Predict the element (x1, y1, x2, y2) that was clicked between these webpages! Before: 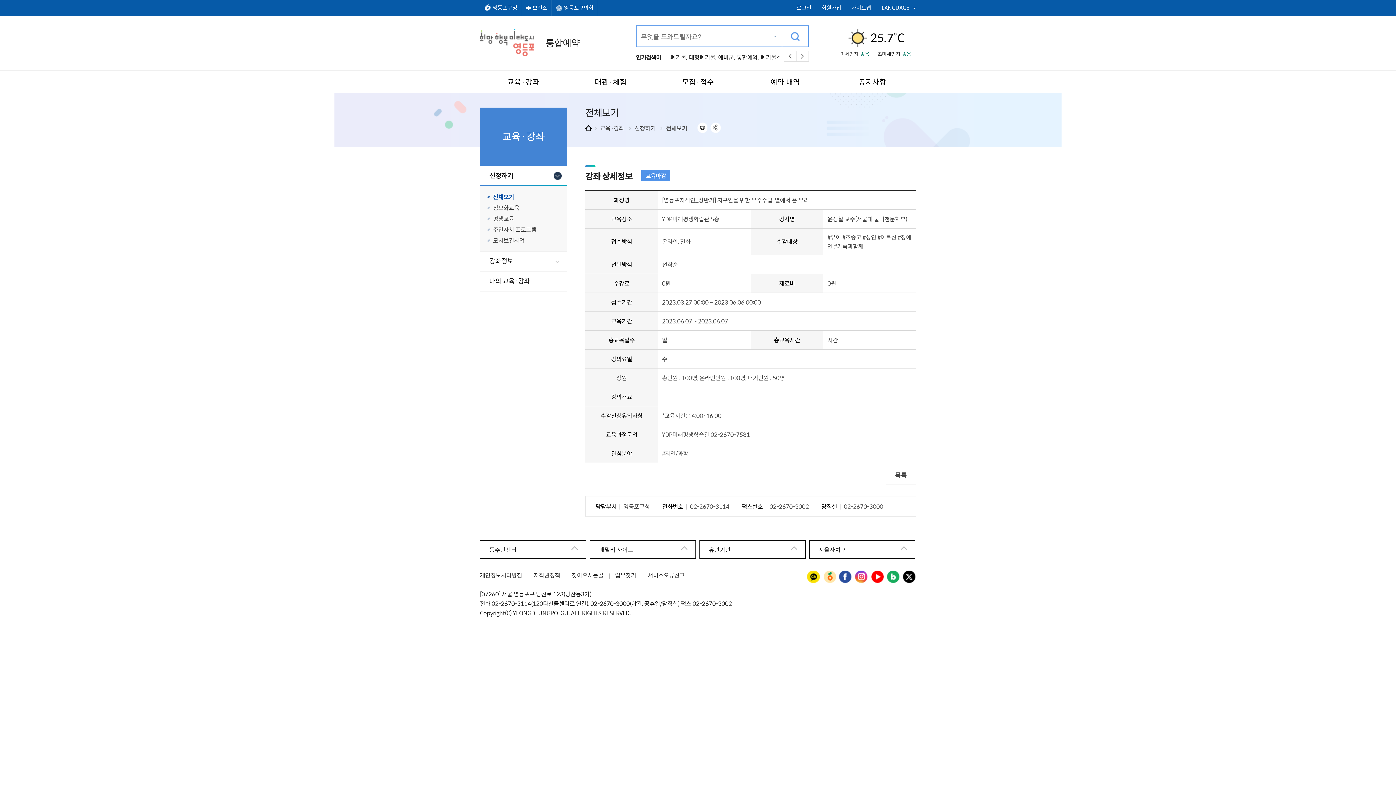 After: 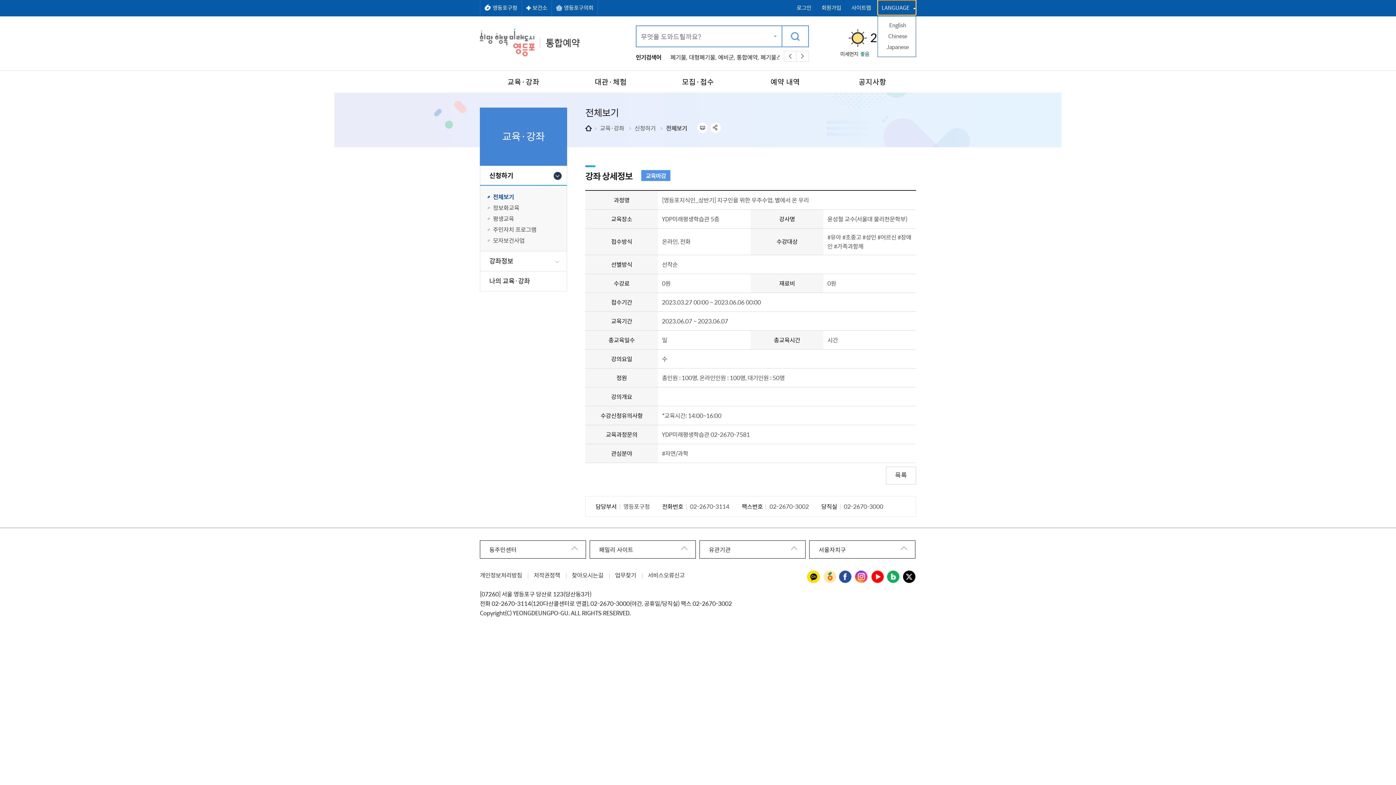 Action: bbox: (877, 0, 916, 15) label: LANGUAGE